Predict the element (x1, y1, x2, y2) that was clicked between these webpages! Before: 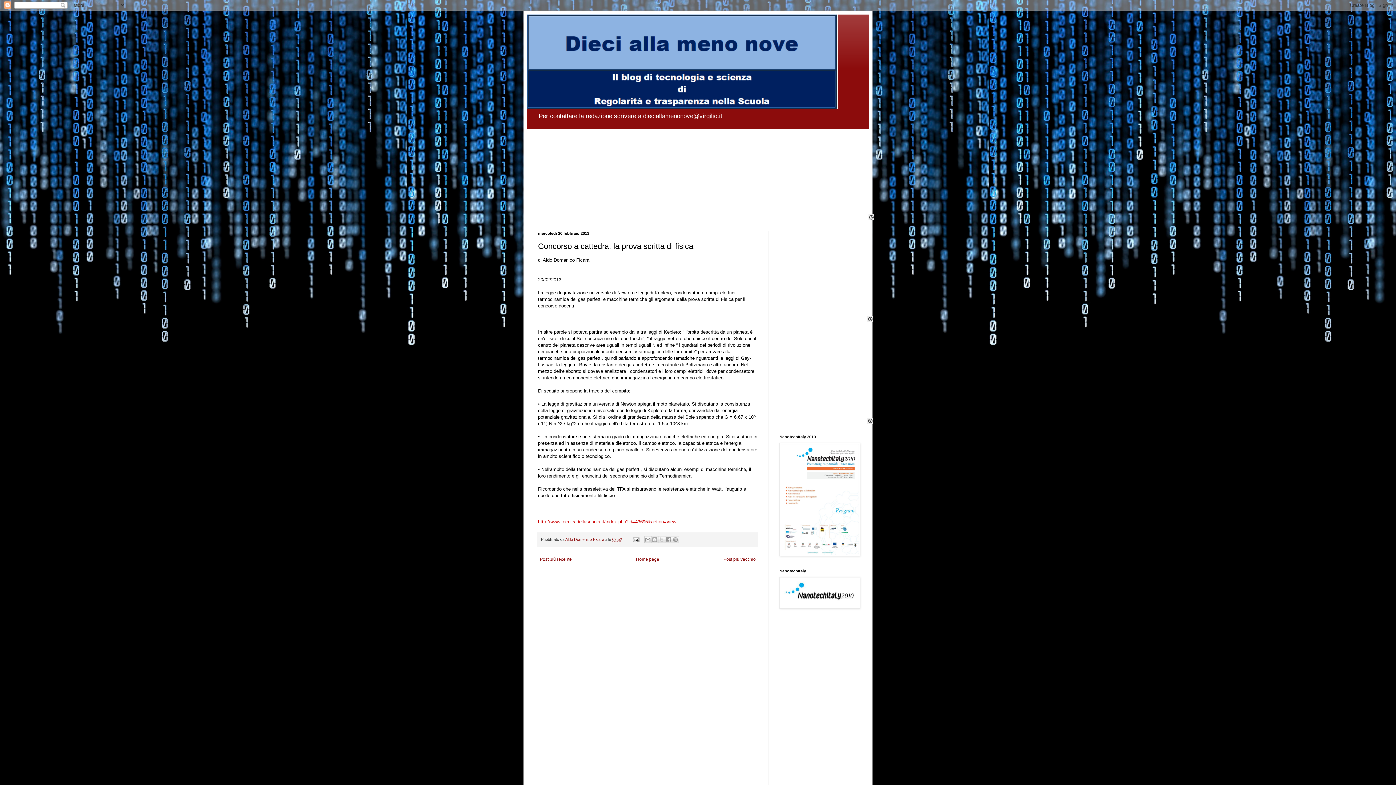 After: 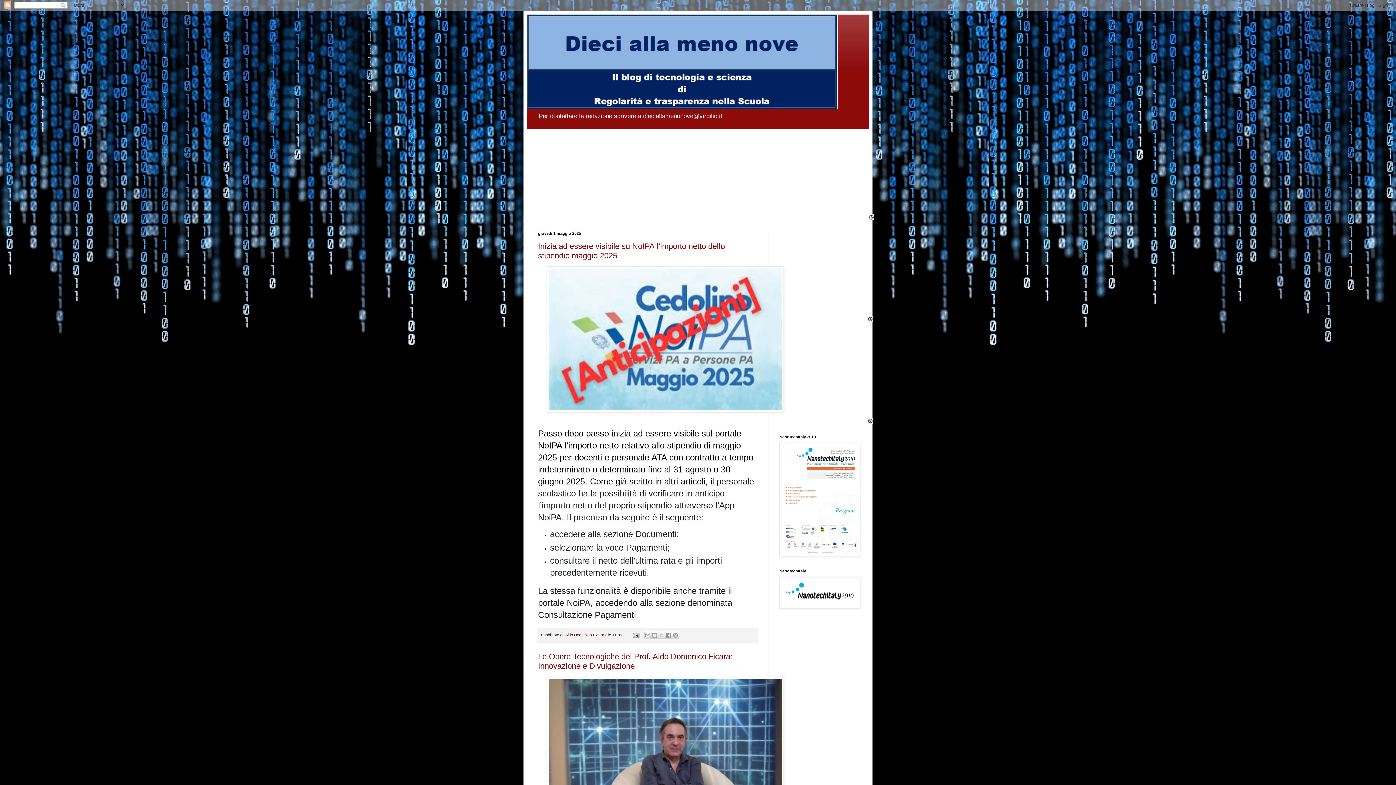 Action: bbox: (527, 14, 869, 109)